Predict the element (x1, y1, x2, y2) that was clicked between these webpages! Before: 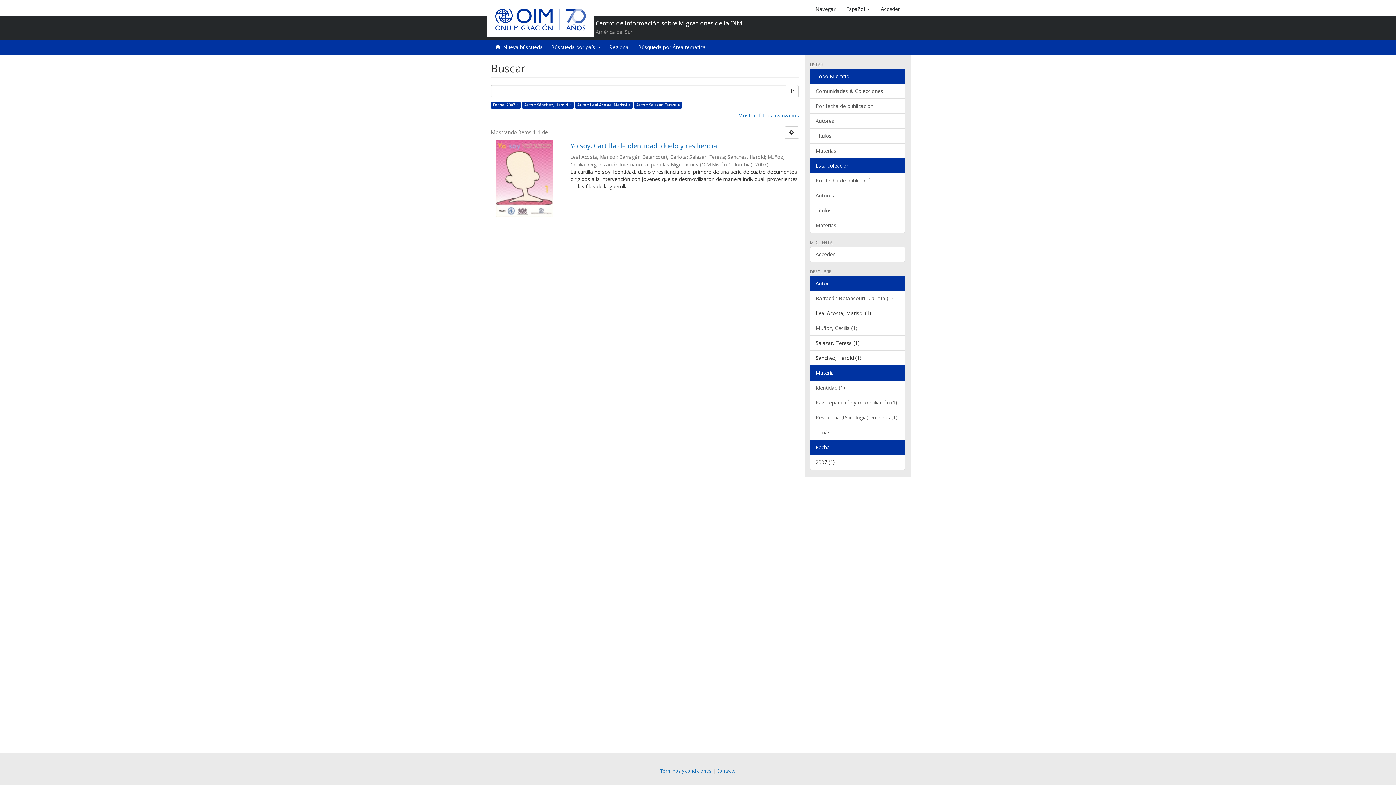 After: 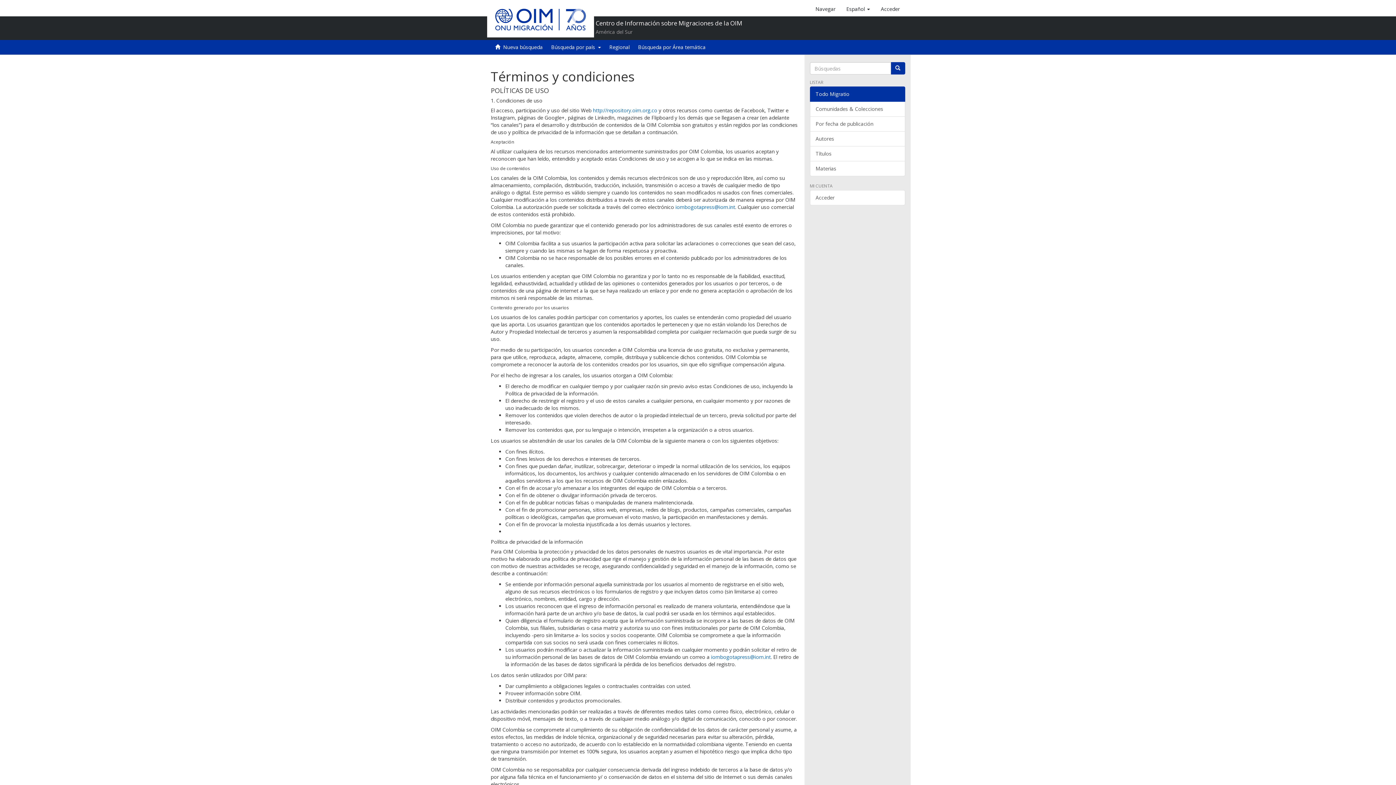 Action: label: Términos y condiciones bbox: (660, 768, 712, 774)